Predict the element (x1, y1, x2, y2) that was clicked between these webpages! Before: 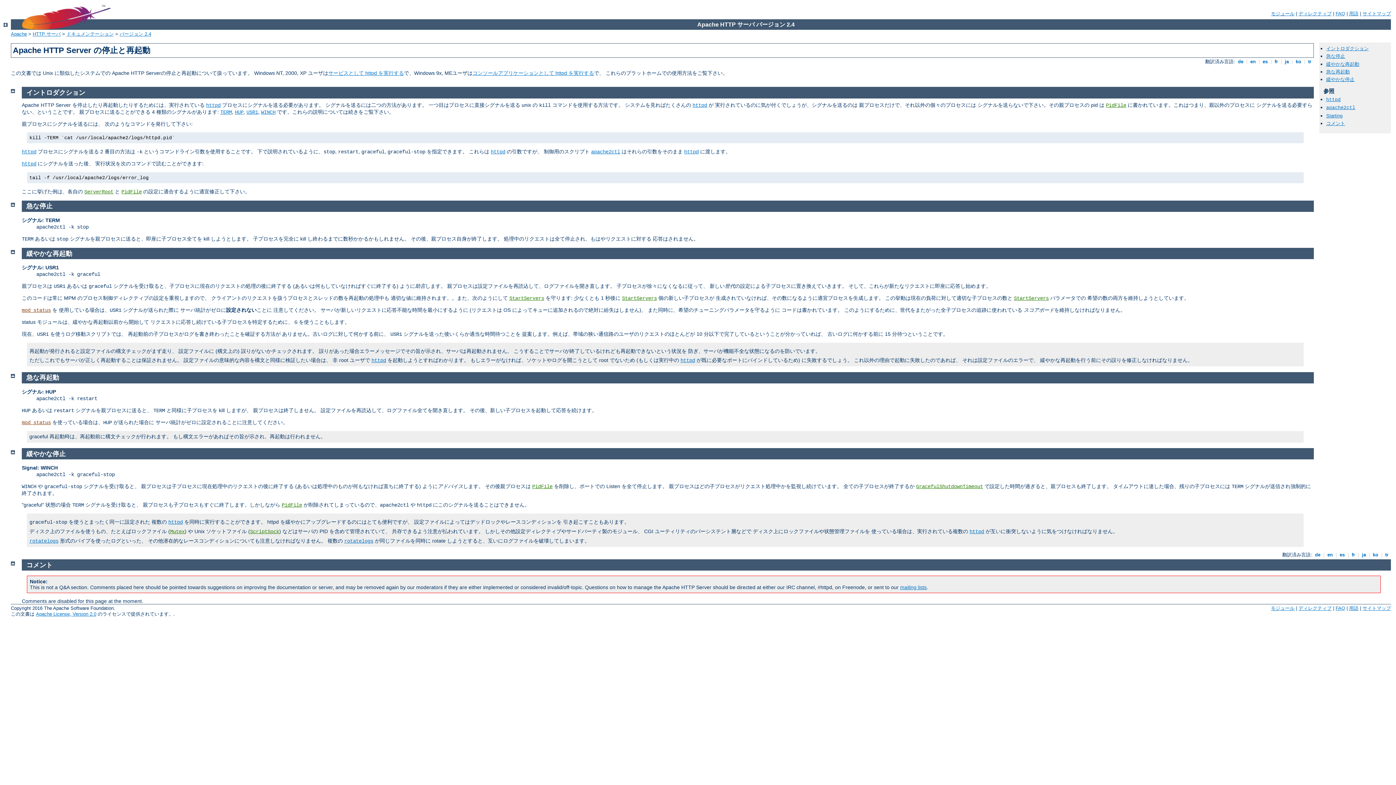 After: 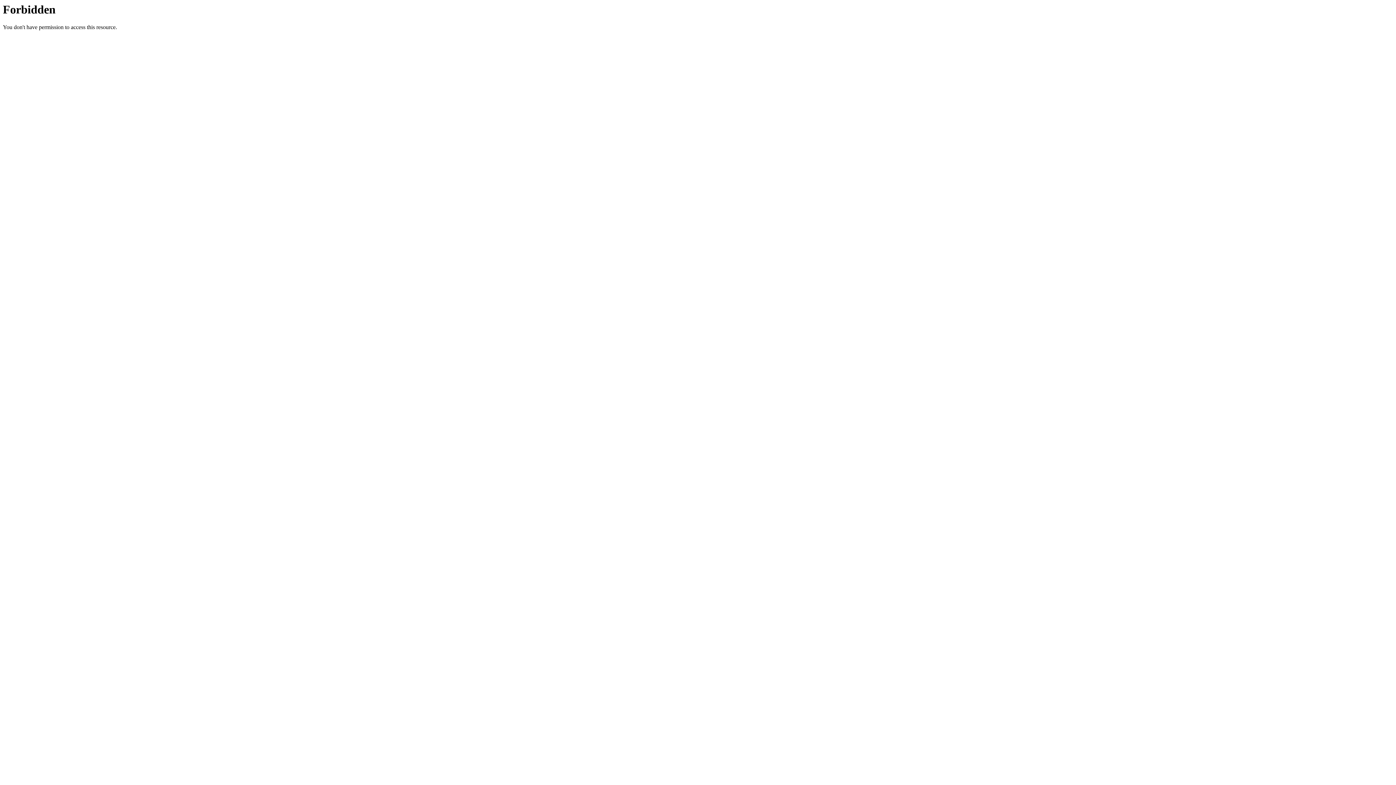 Action: label: FAQ bbox: (1336, 605, 1345, 611)